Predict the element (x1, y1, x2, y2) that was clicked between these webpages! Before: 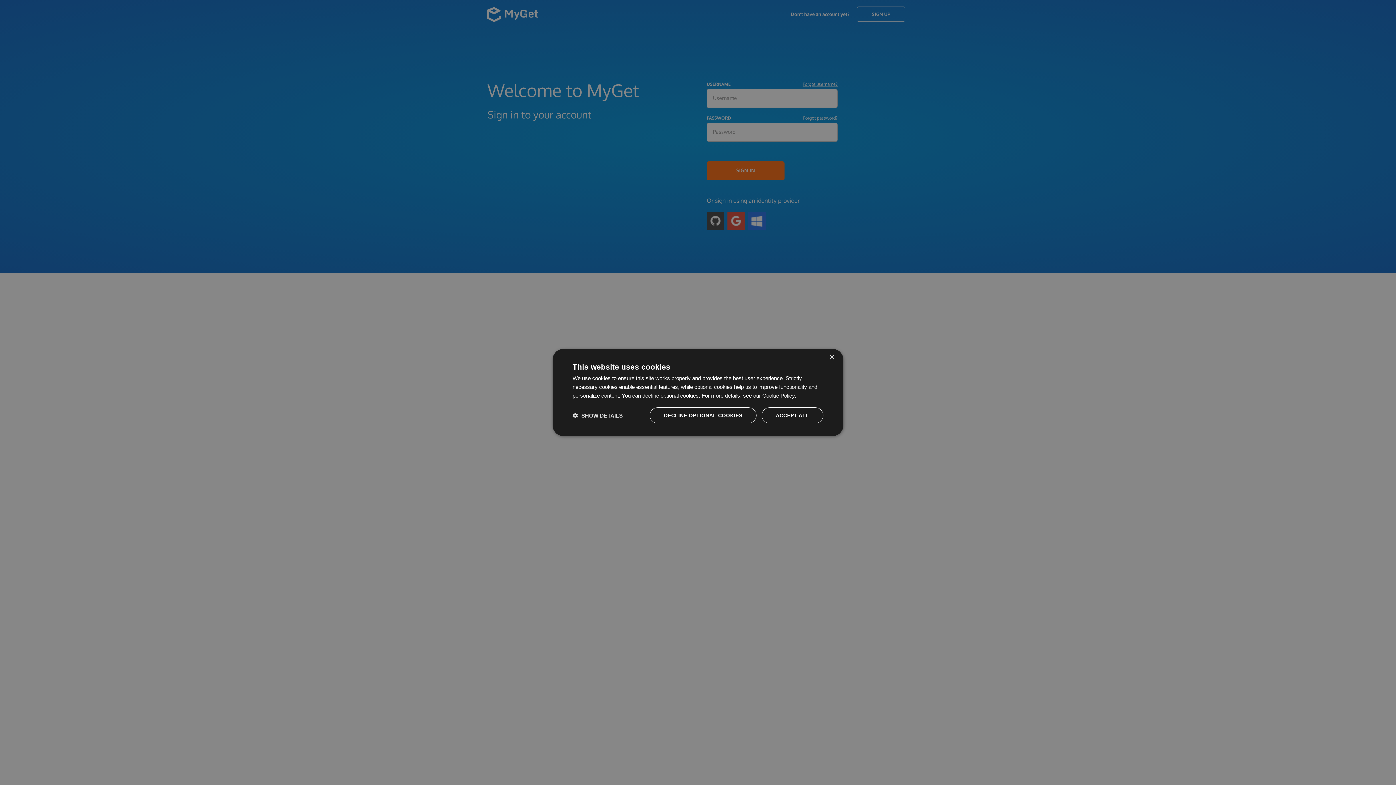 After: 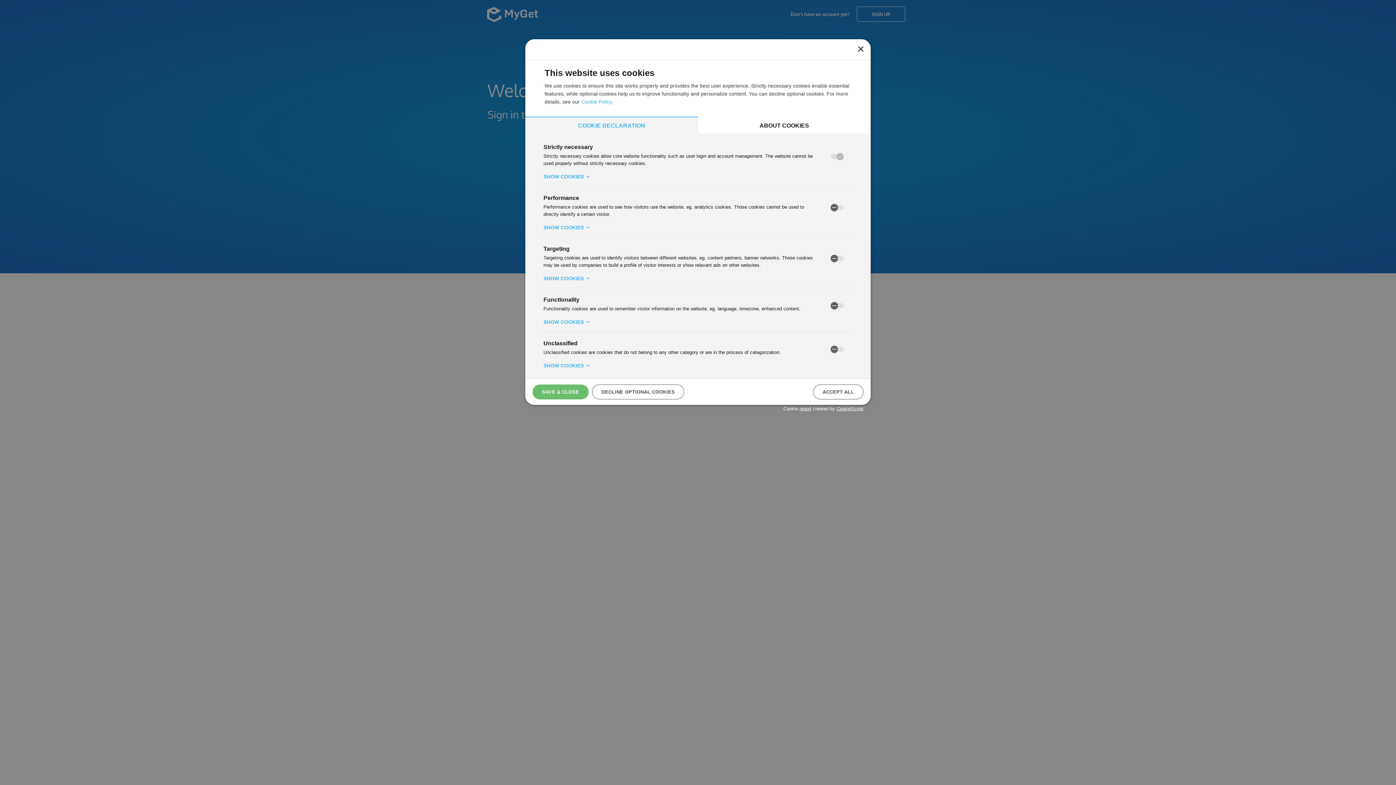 Action: label:  SHOW DETAILS bbox: (572, 412, 622, 419)